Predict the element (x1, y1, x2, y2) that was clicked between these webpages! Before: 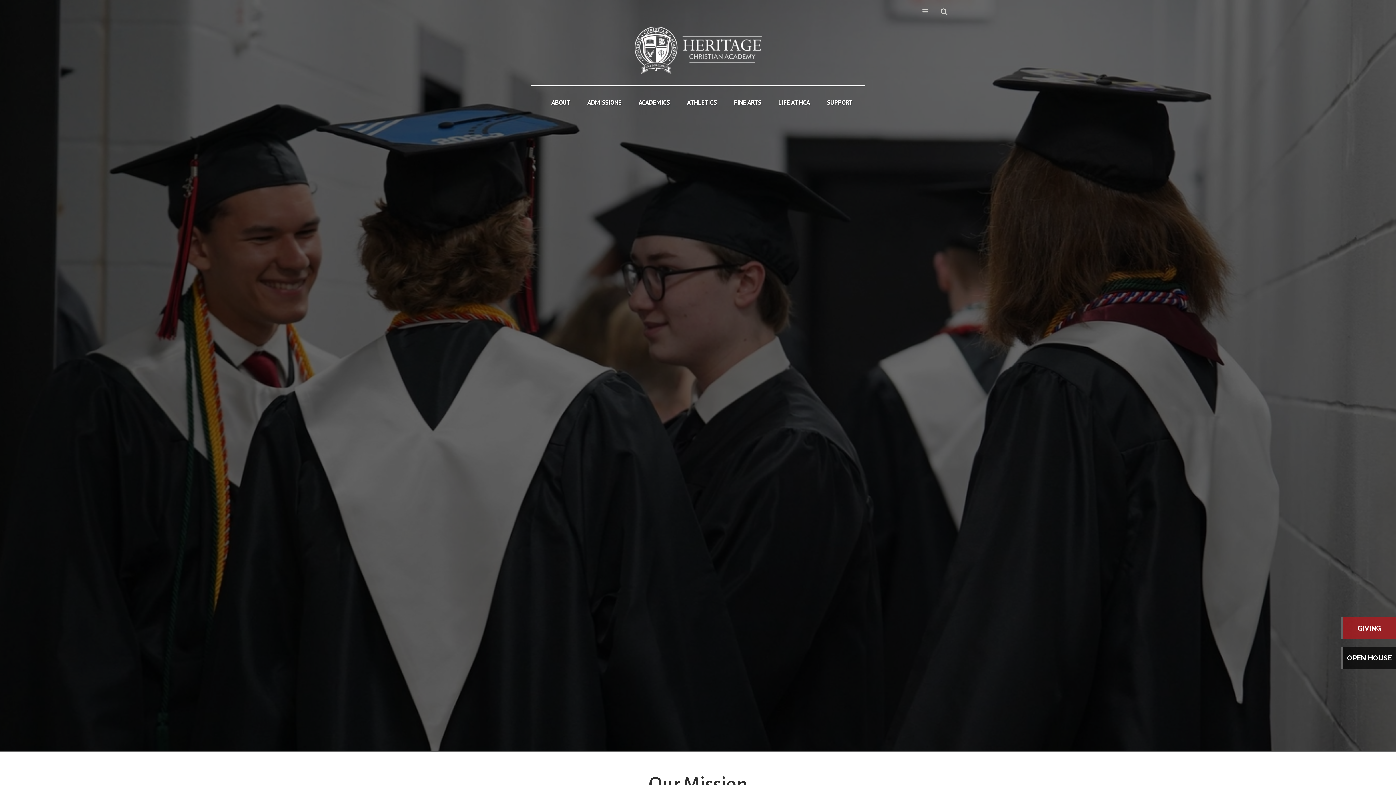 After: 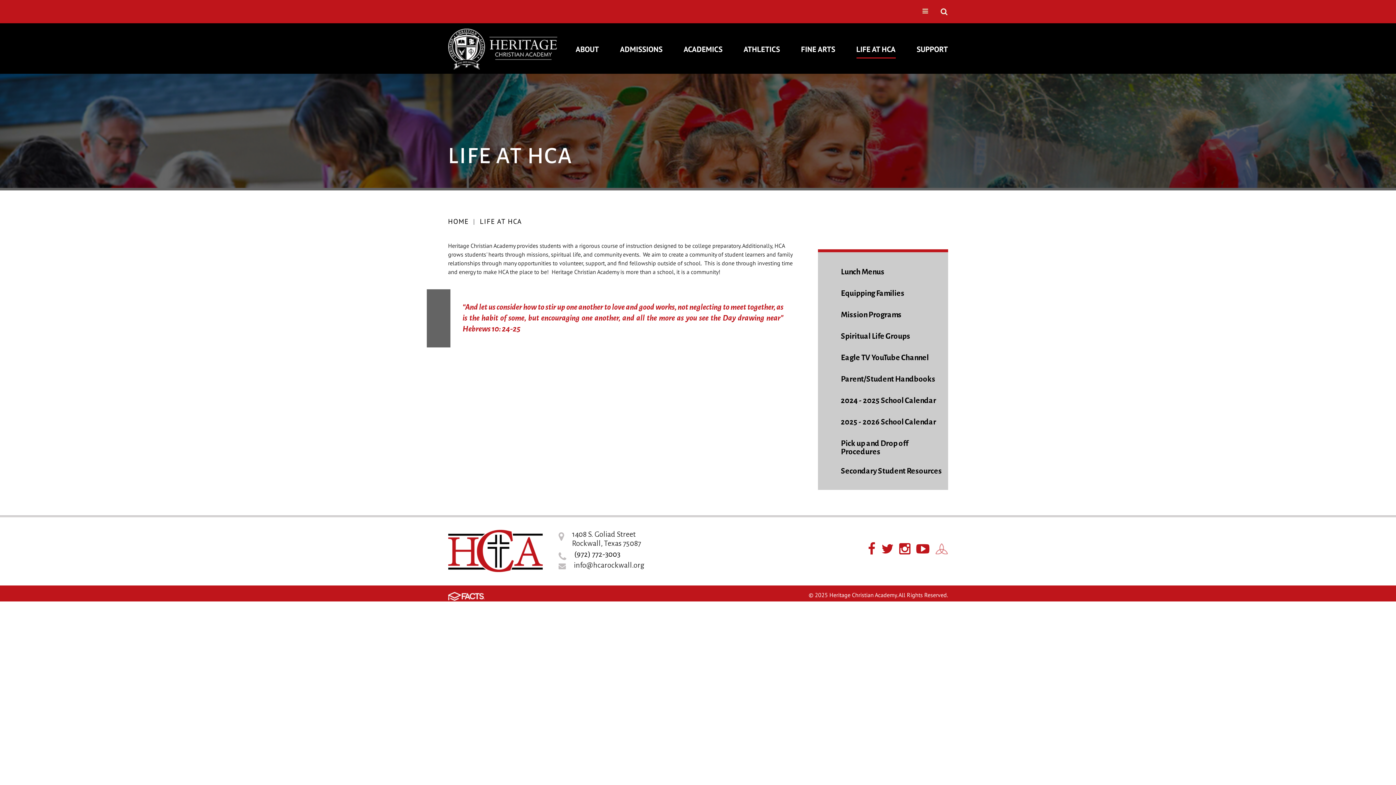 Action: bbox: (778, 96, 810, 108) label: LIFE AT HCA